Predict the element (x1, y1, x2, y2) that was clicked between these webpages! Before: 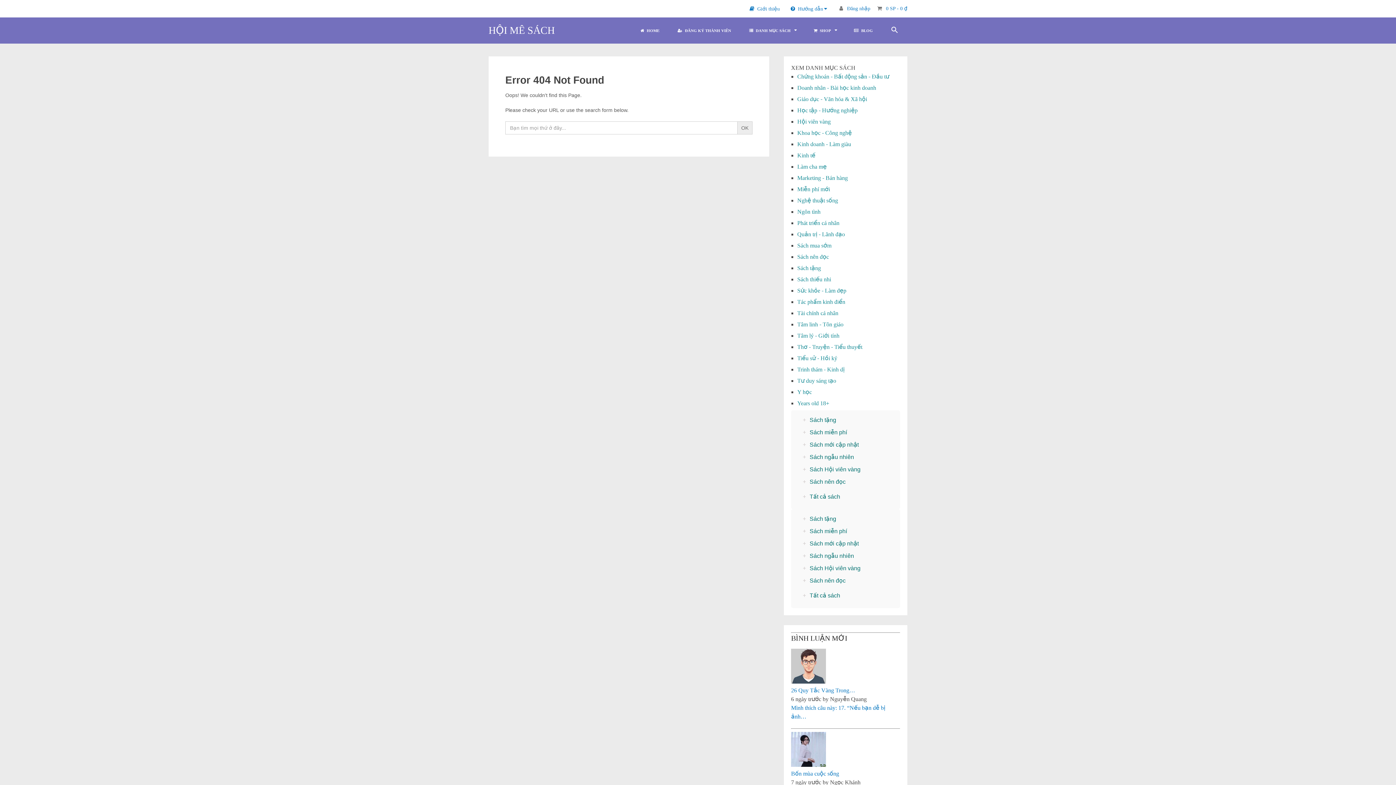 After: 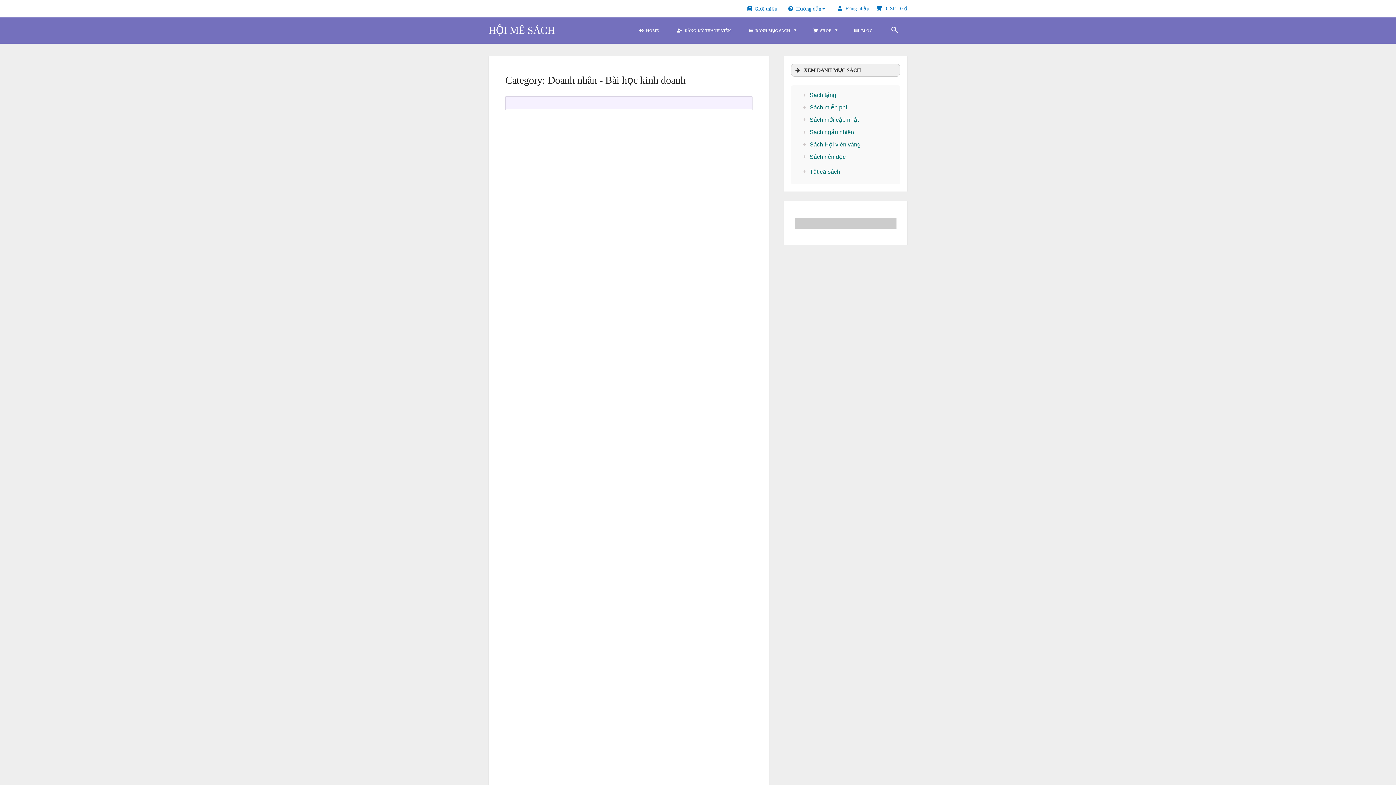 Action: label: Doanh nhân - Bài học kinh doanh bbox: (797, 84, 876, 90)